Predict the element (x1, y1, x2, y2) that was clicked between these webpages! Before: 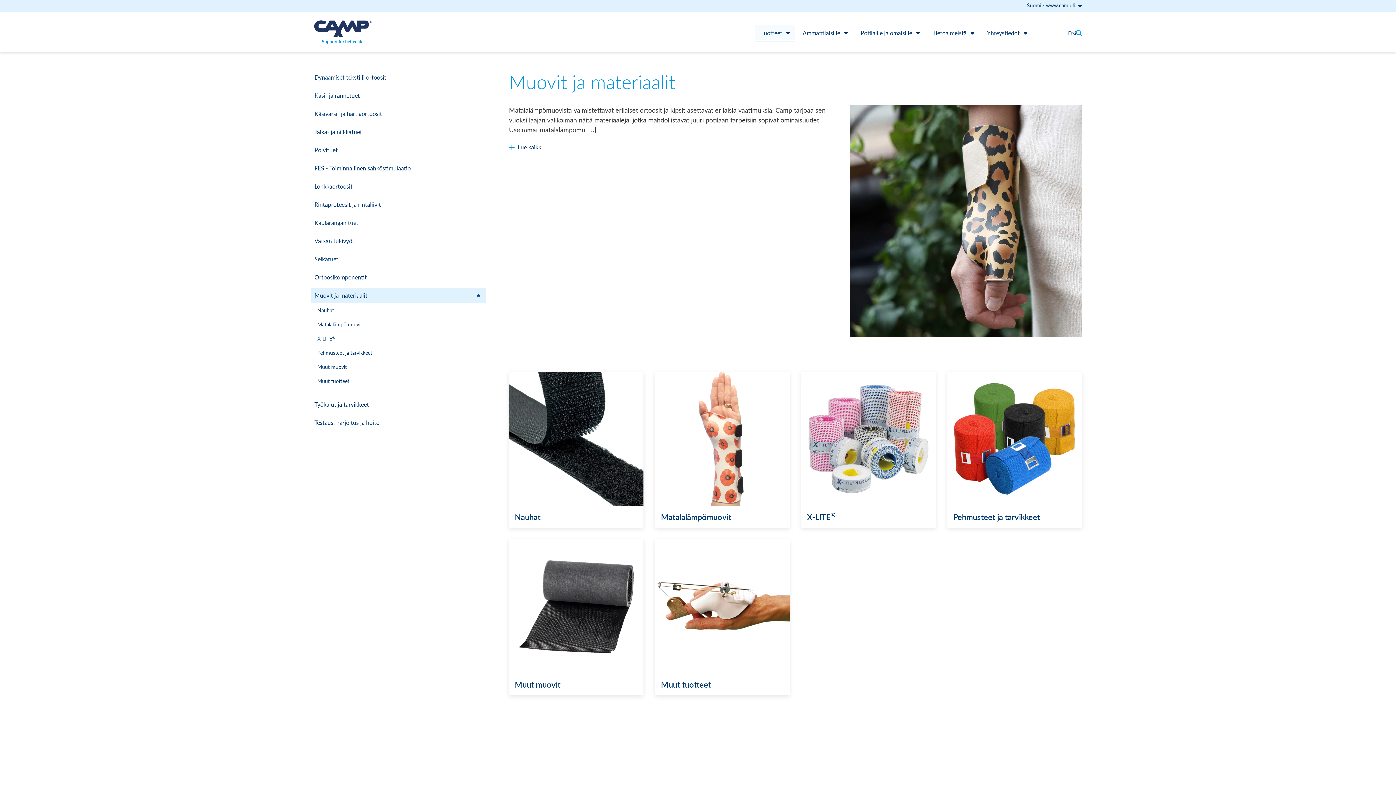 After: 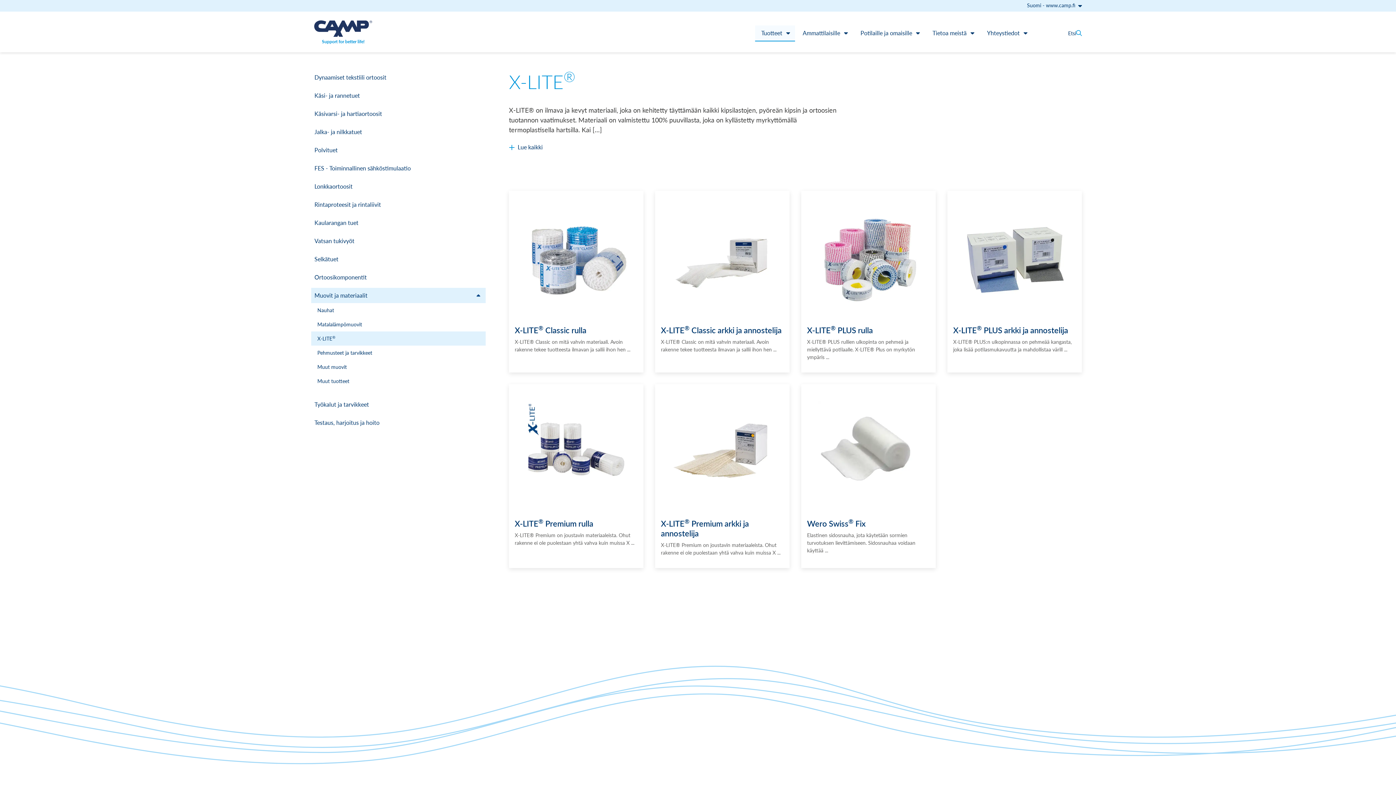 Action: label: X-LITE® bbox: (801, 372, 936, 522)